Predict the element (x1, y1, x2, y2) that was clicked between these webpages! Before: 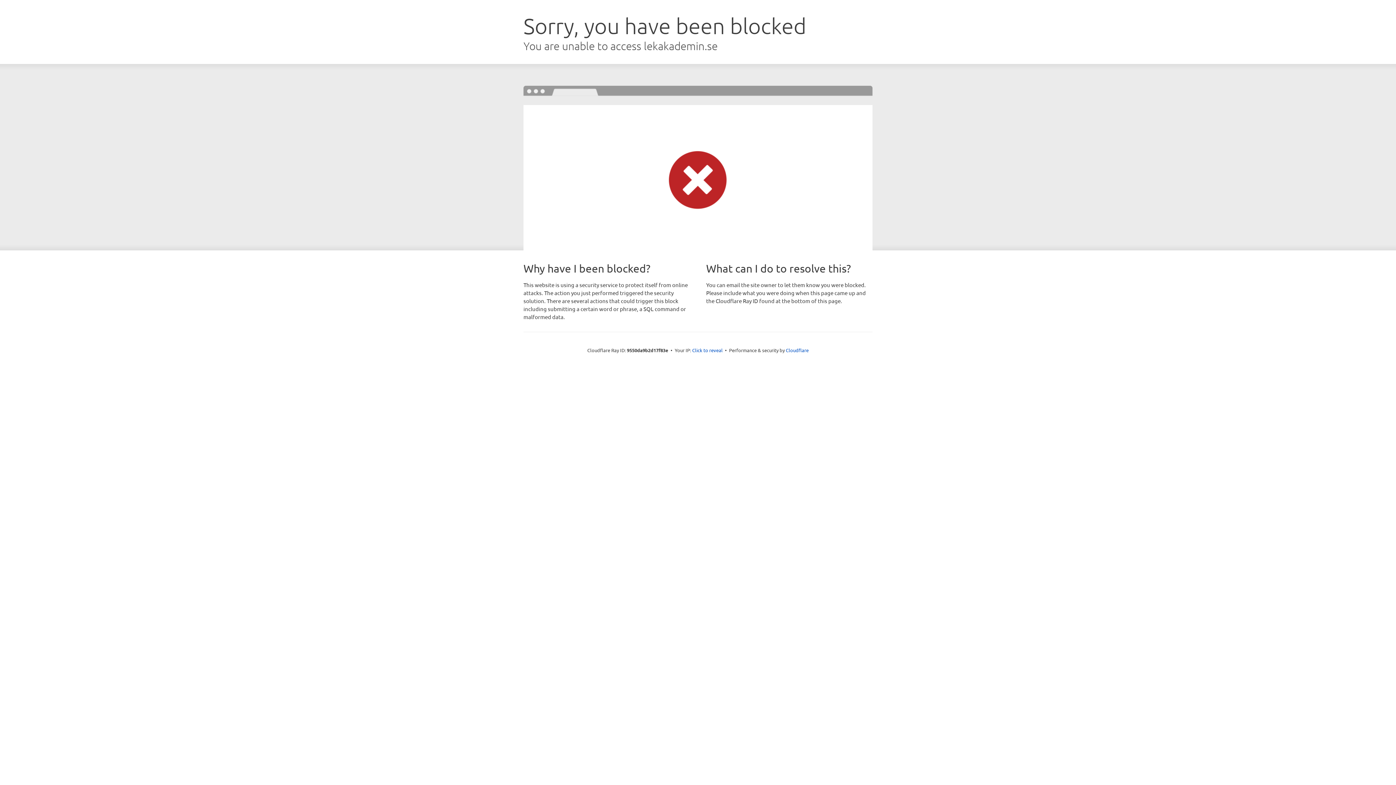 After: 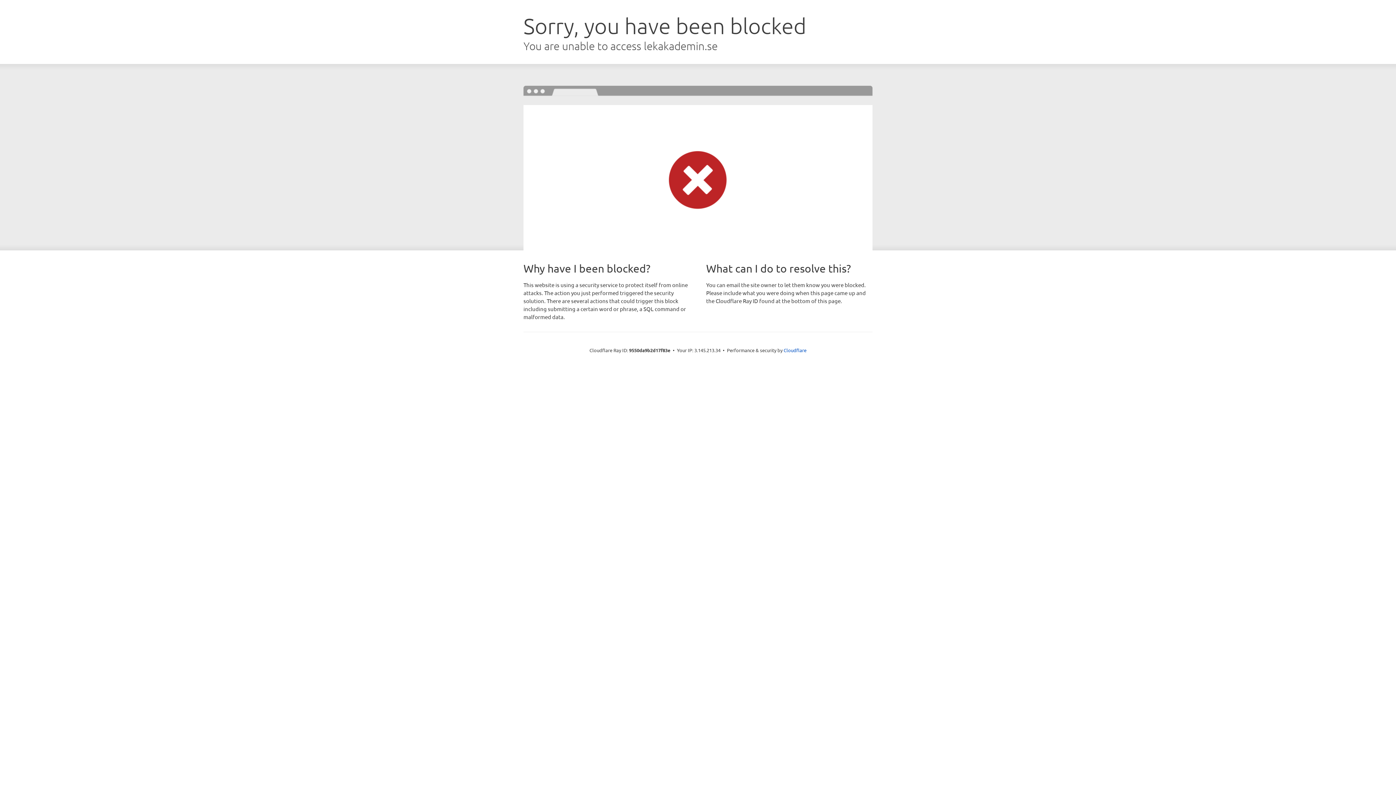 Action: bbox: (692, 346, 722, 353) label: Click to reveal